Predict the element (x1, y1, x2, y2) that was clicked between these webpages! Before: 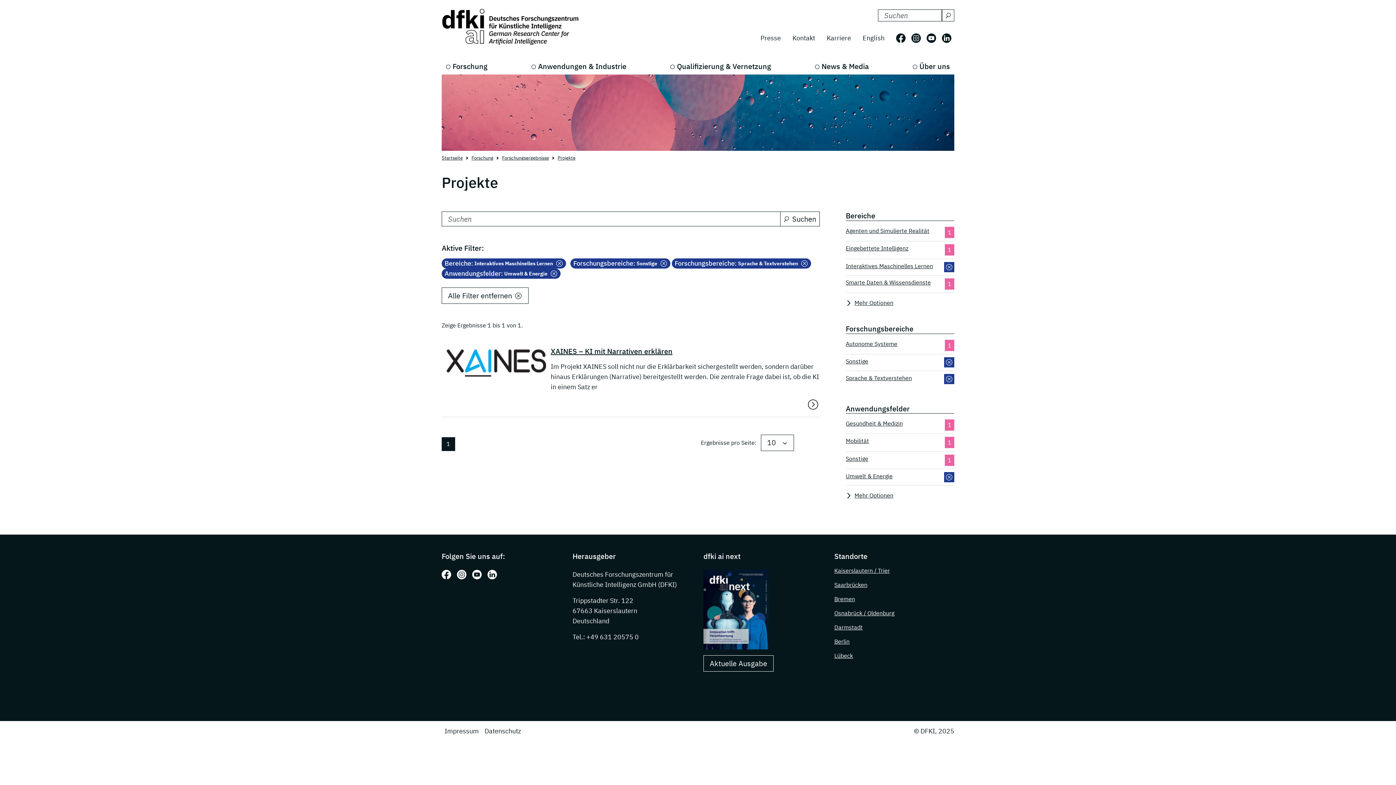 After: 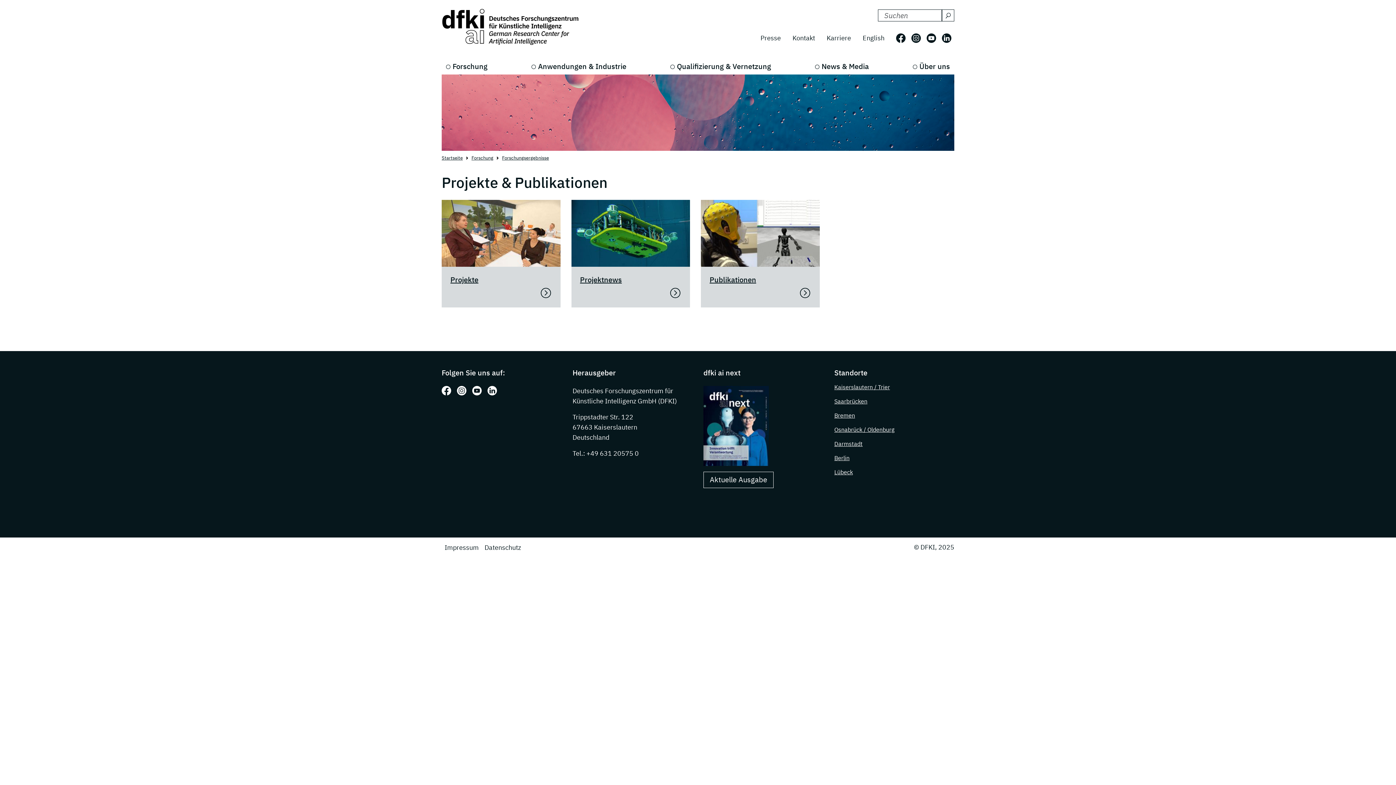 Action: bbox: (502, 155, 549, 161) label: Forschungsergebnisse